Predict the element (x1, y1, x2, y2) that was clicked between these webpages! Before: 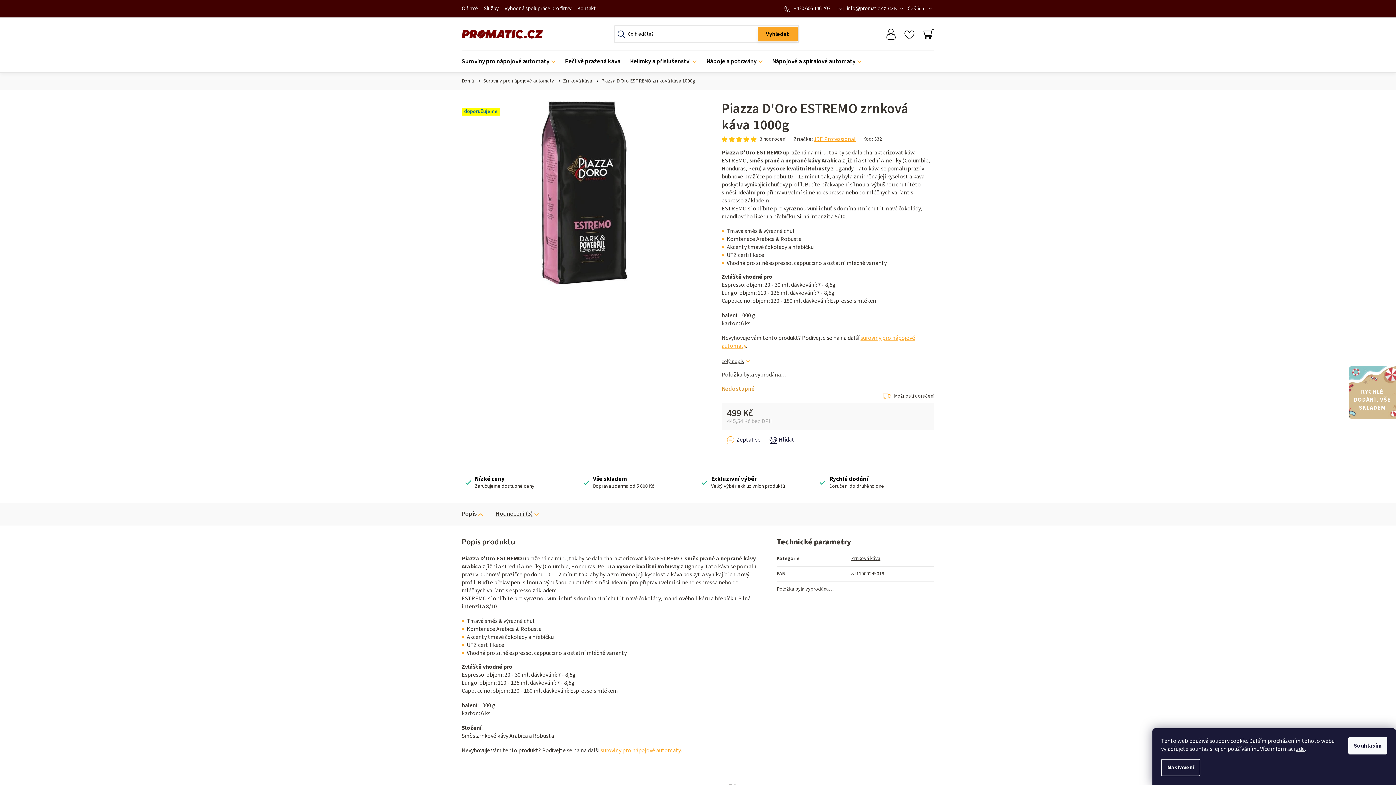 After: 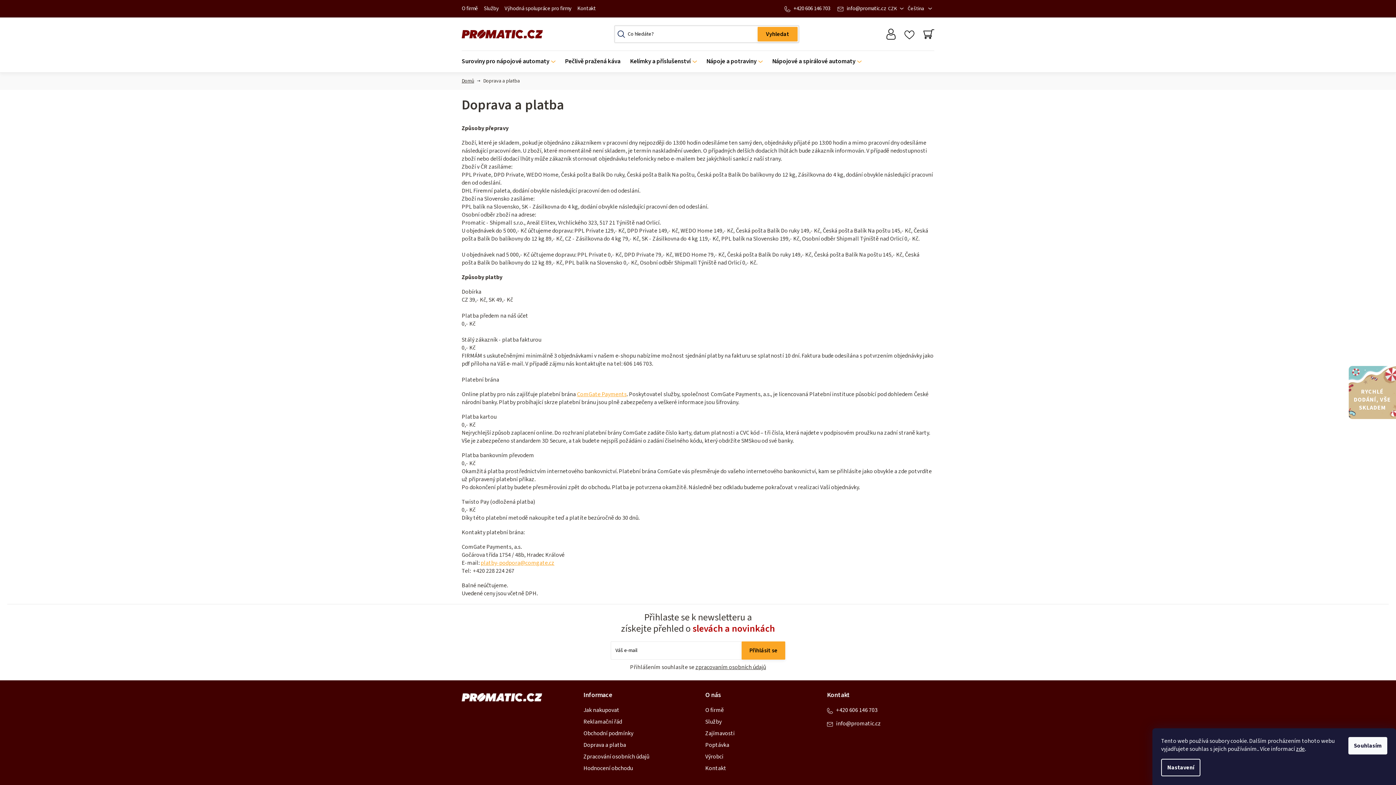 Action: bbox: (1349, 366, 1396, 419) label: RYCHLÉ DODÁNÍ, VŠE SKLADEM